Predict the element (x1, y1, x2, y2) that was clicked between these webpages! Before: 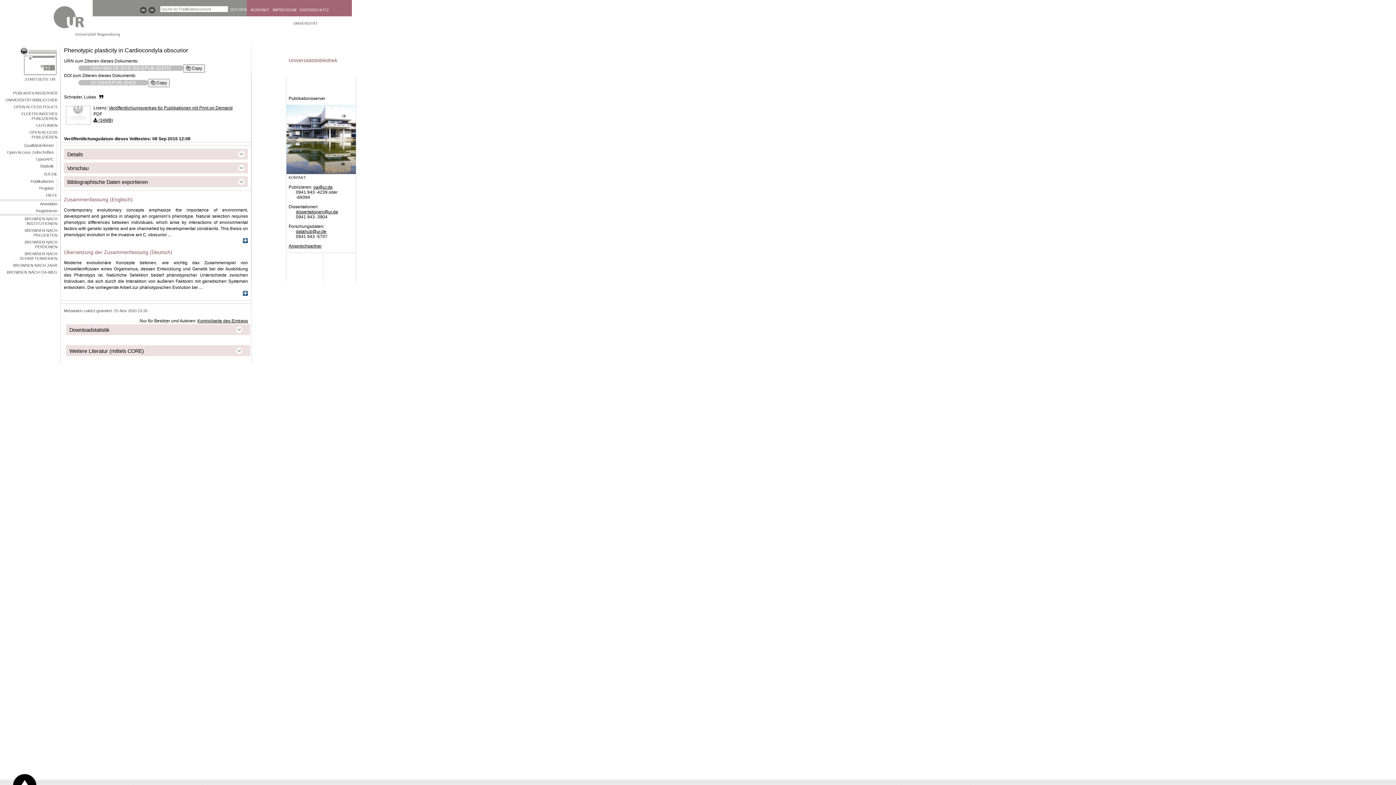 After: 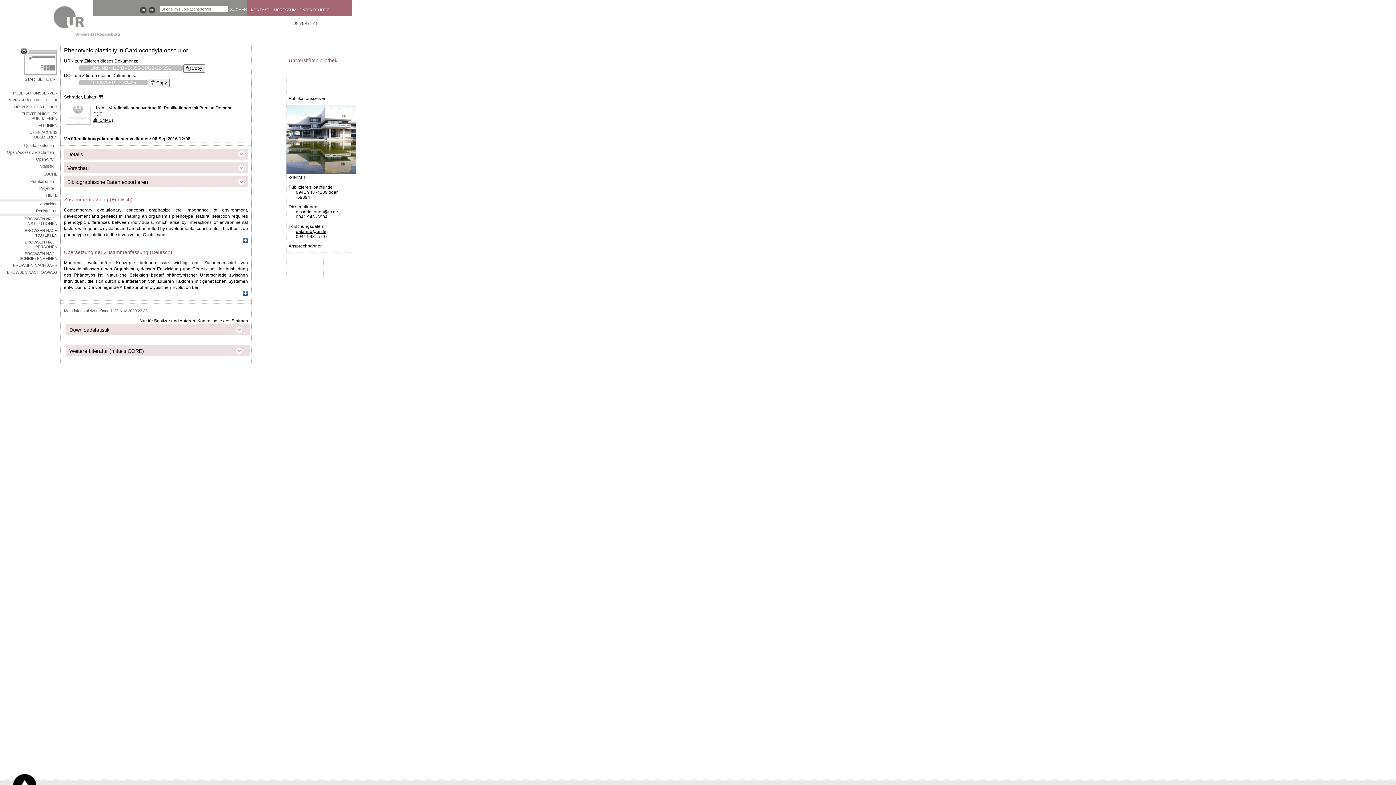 Action: bbox: (148, 6, 155, 13)